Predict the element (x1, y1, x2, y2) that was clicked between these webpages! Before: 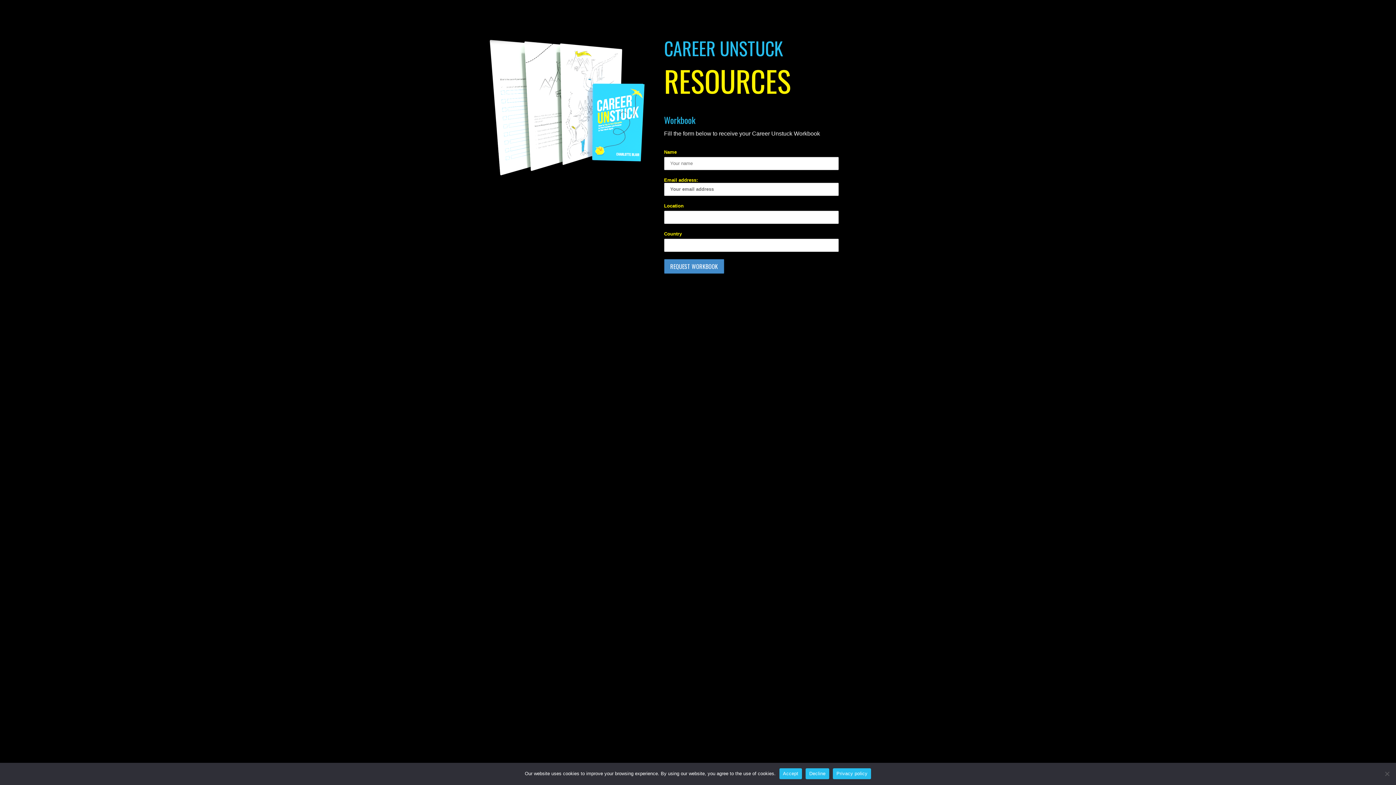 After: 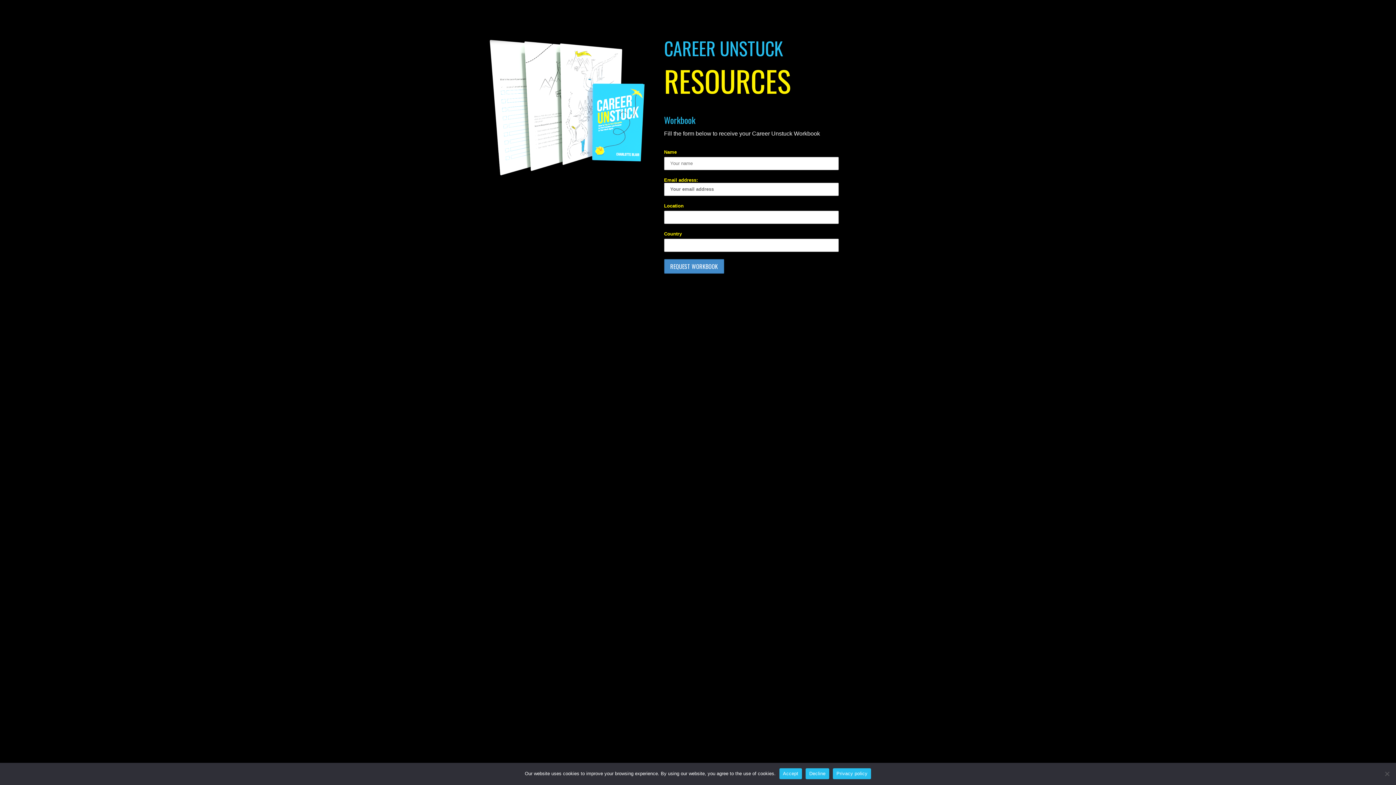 Action: label: Privacy policy bbox: (833, 768, 871, 779)